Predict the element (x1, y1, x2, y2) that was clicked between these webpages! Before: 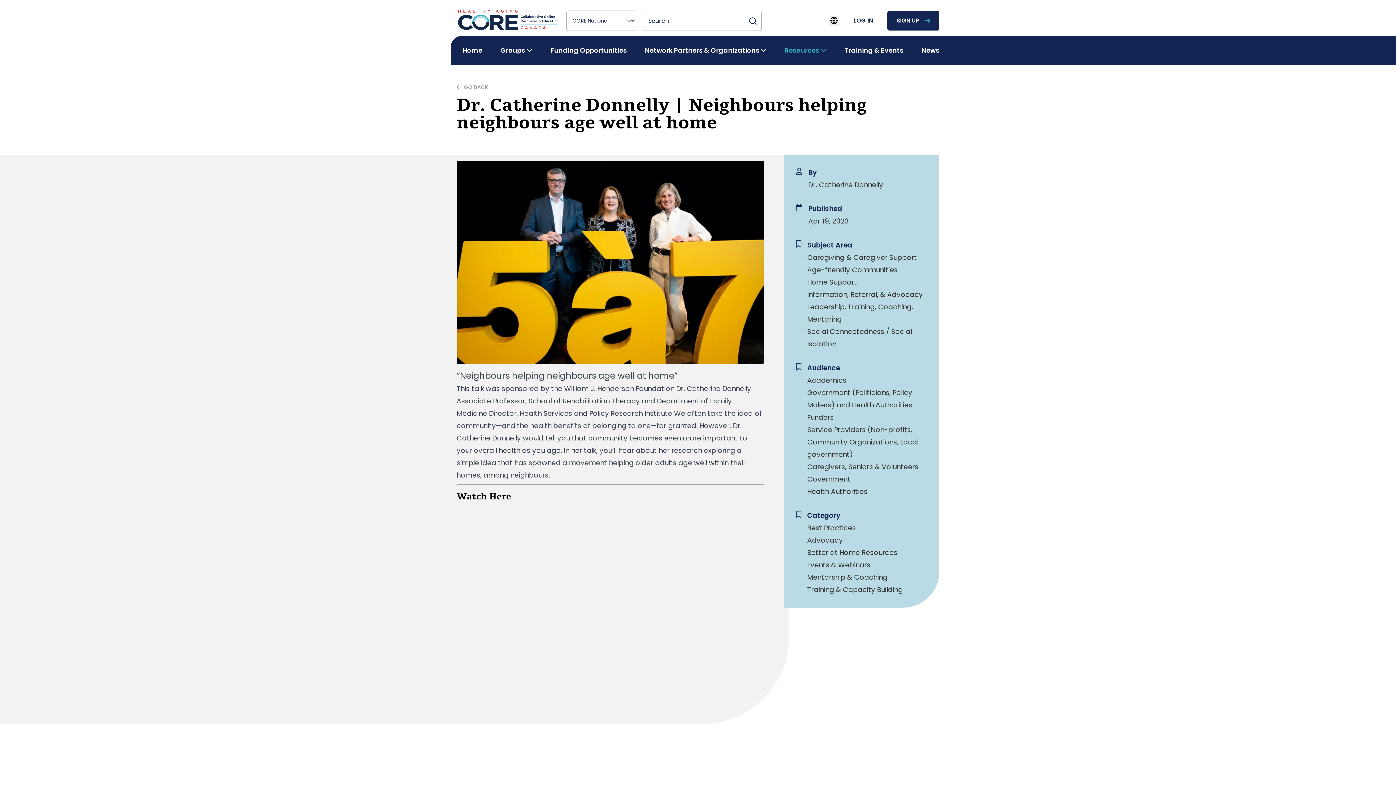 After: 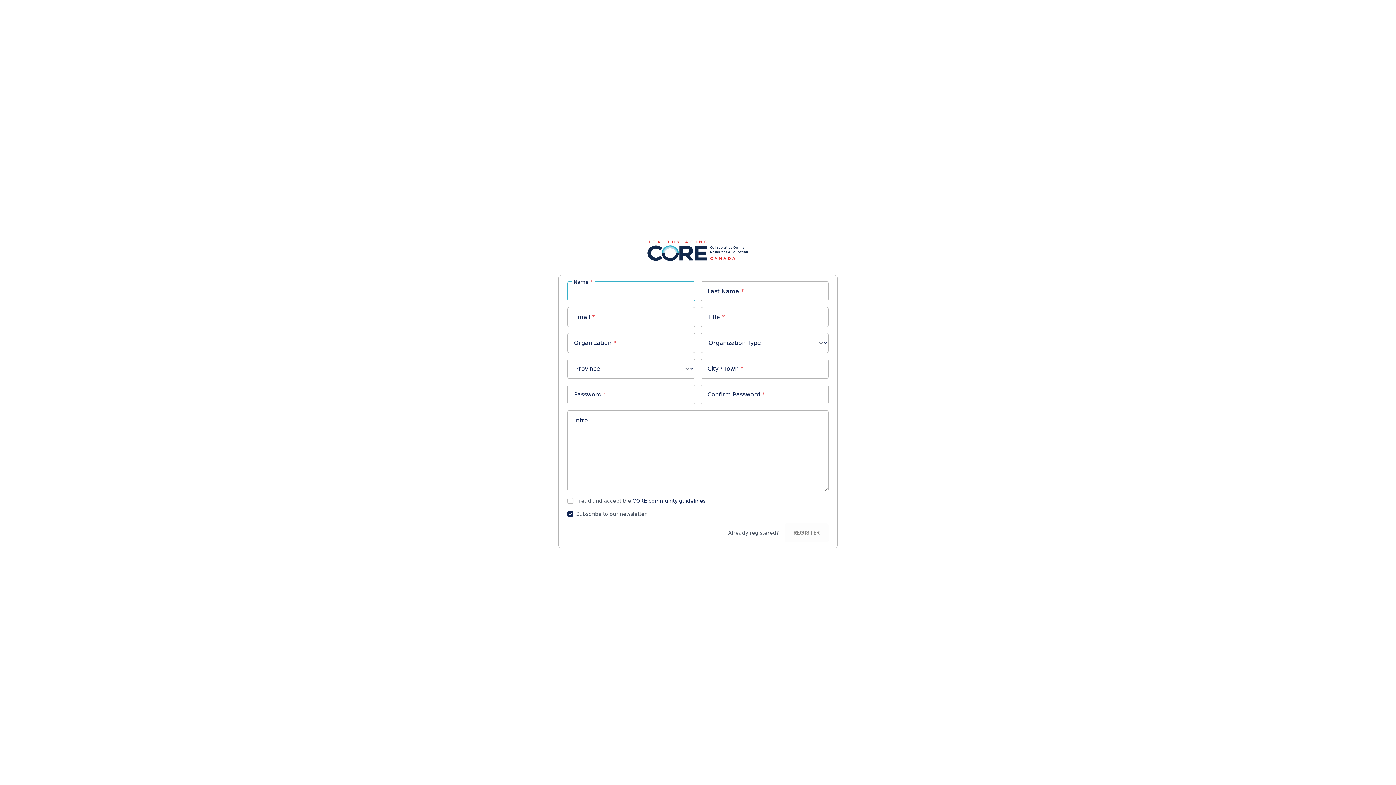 Action: bbox: (887, 11, 939, 30) label: SIGN UP